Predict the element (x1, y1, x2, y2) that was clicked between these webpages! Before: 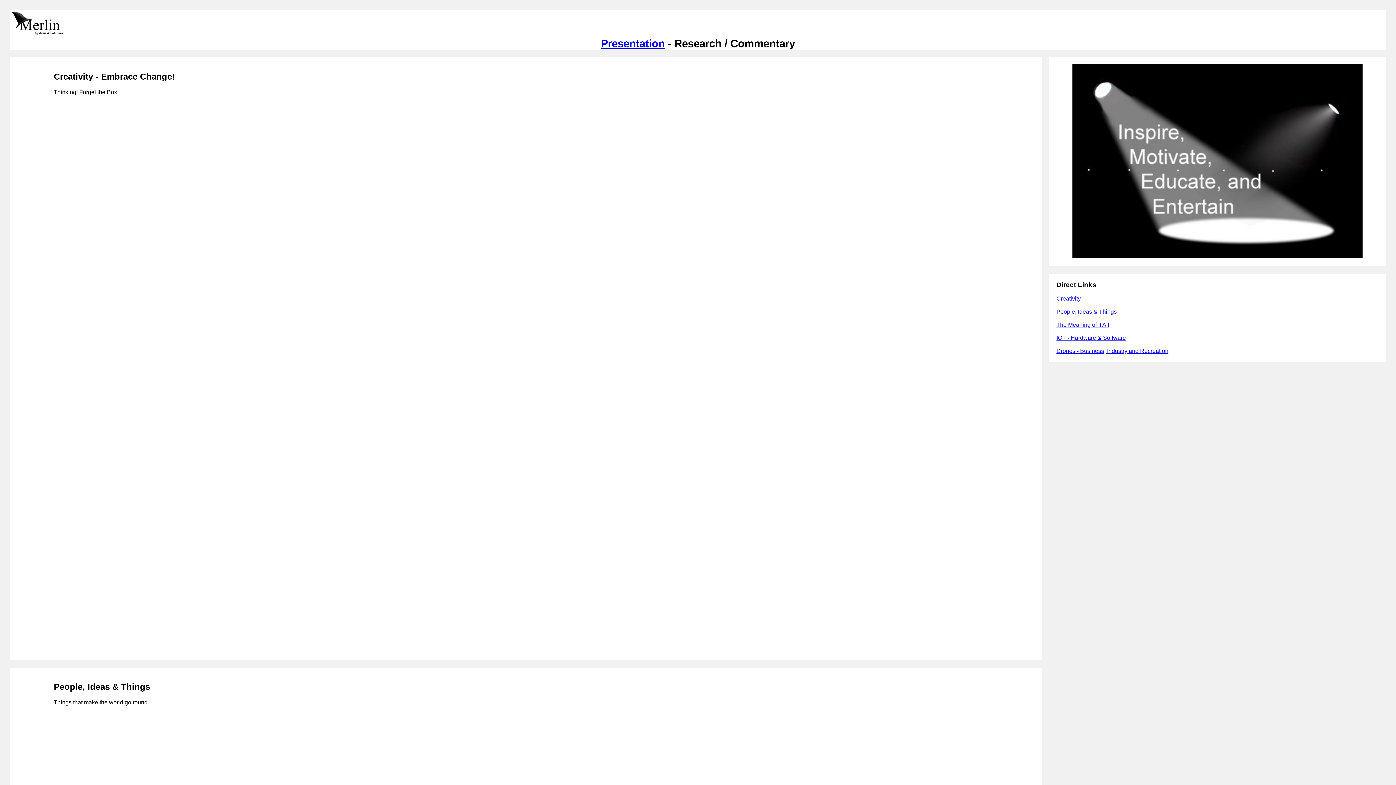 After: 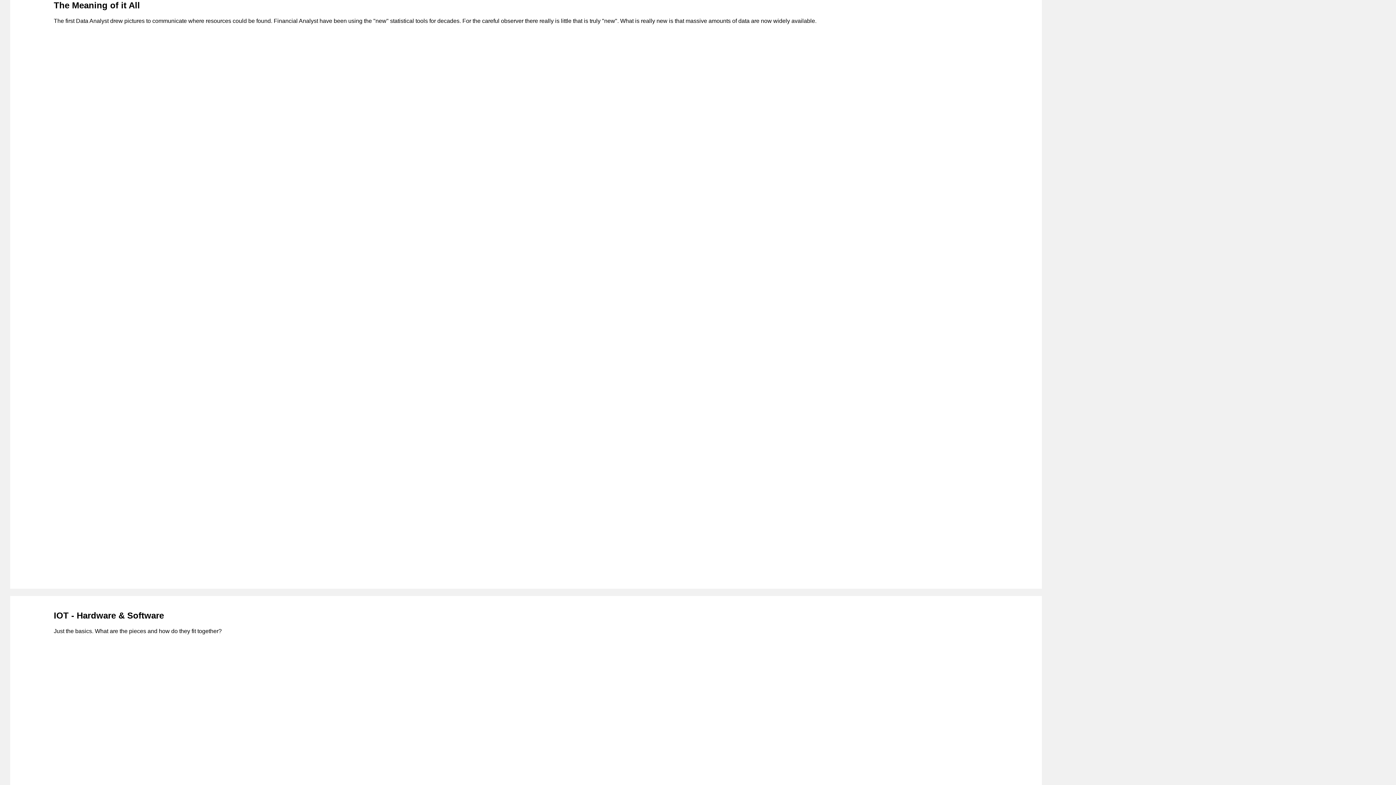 Action: bbox: (1056, 321, 1109, 327) label: The Meaning of it All